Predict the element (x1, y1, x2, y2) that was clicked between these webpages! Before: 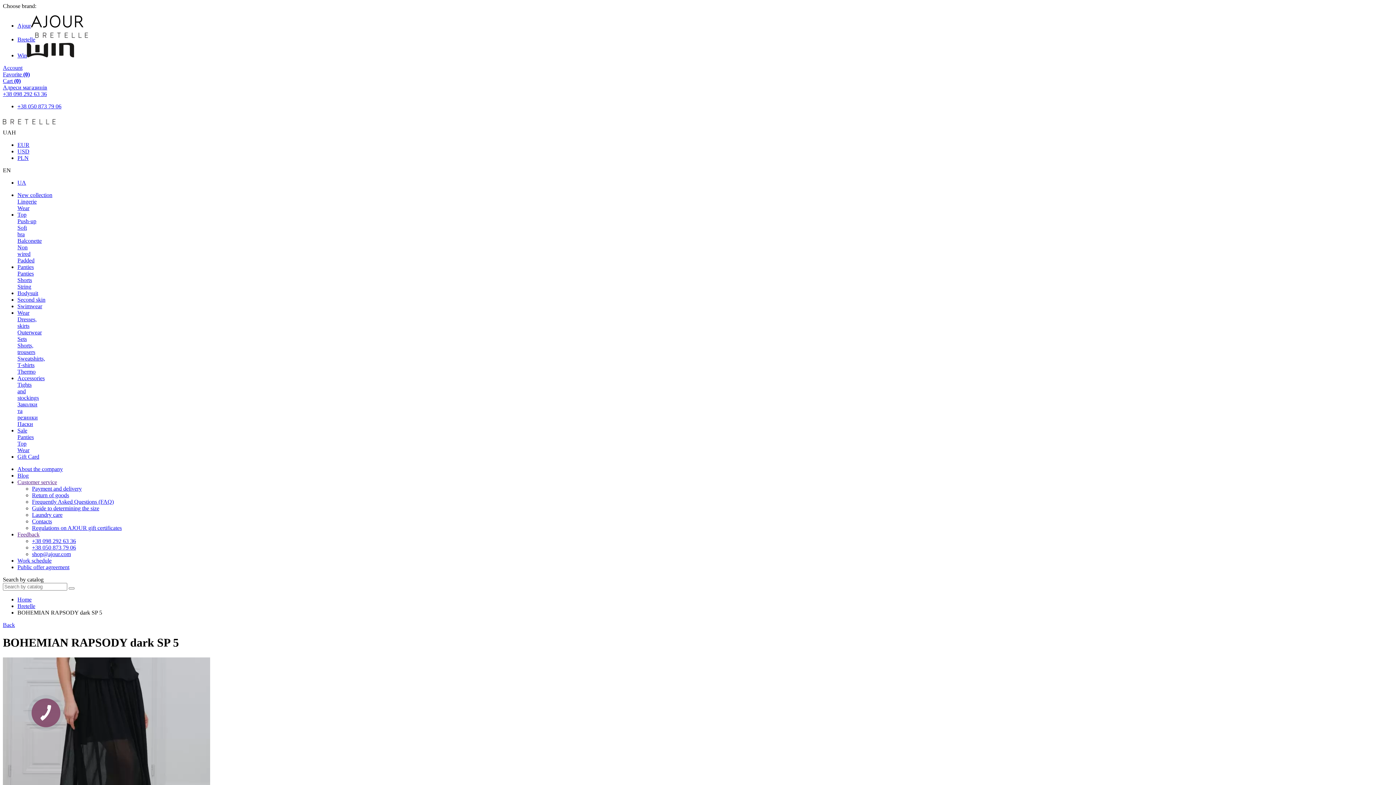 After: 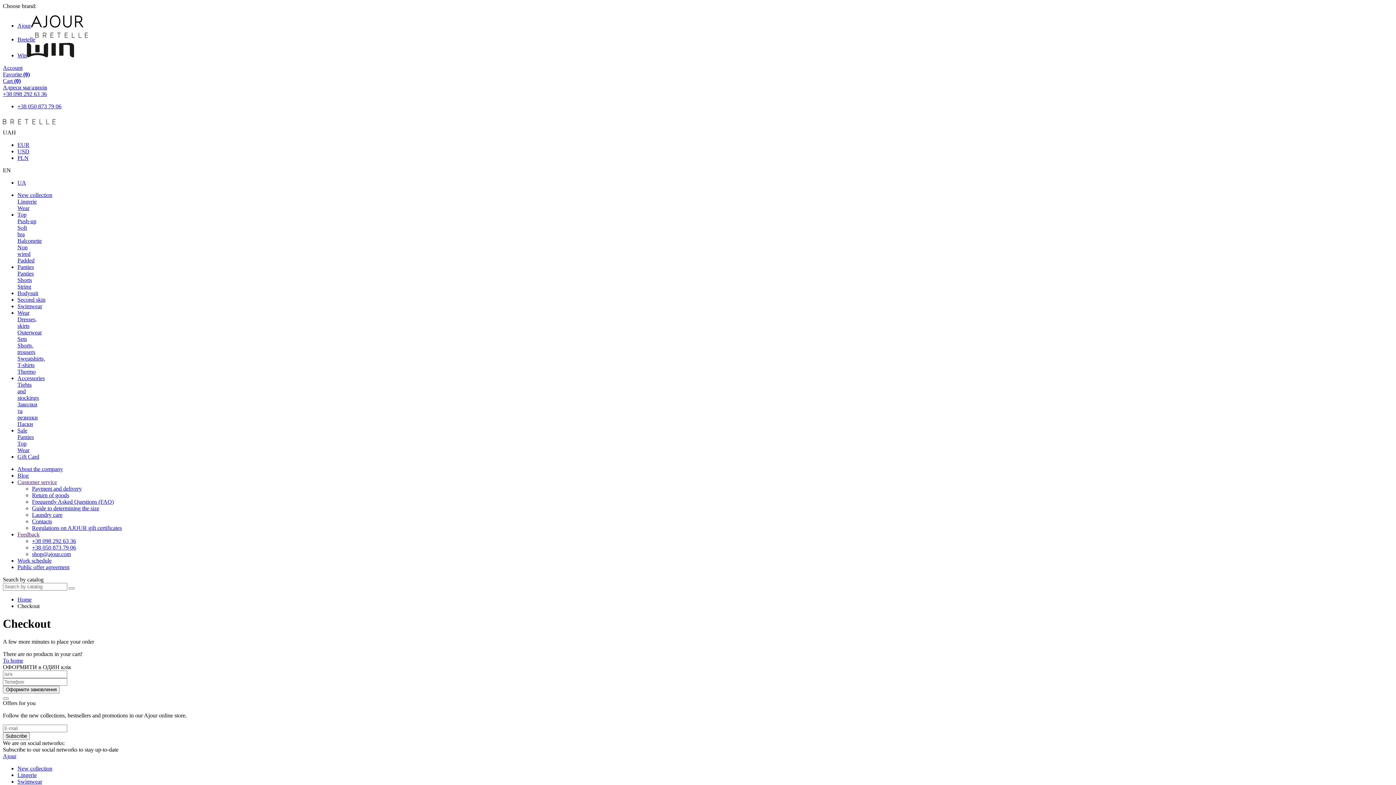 Action: bbox: (2, 77, 20, 84) label: Cart (0)